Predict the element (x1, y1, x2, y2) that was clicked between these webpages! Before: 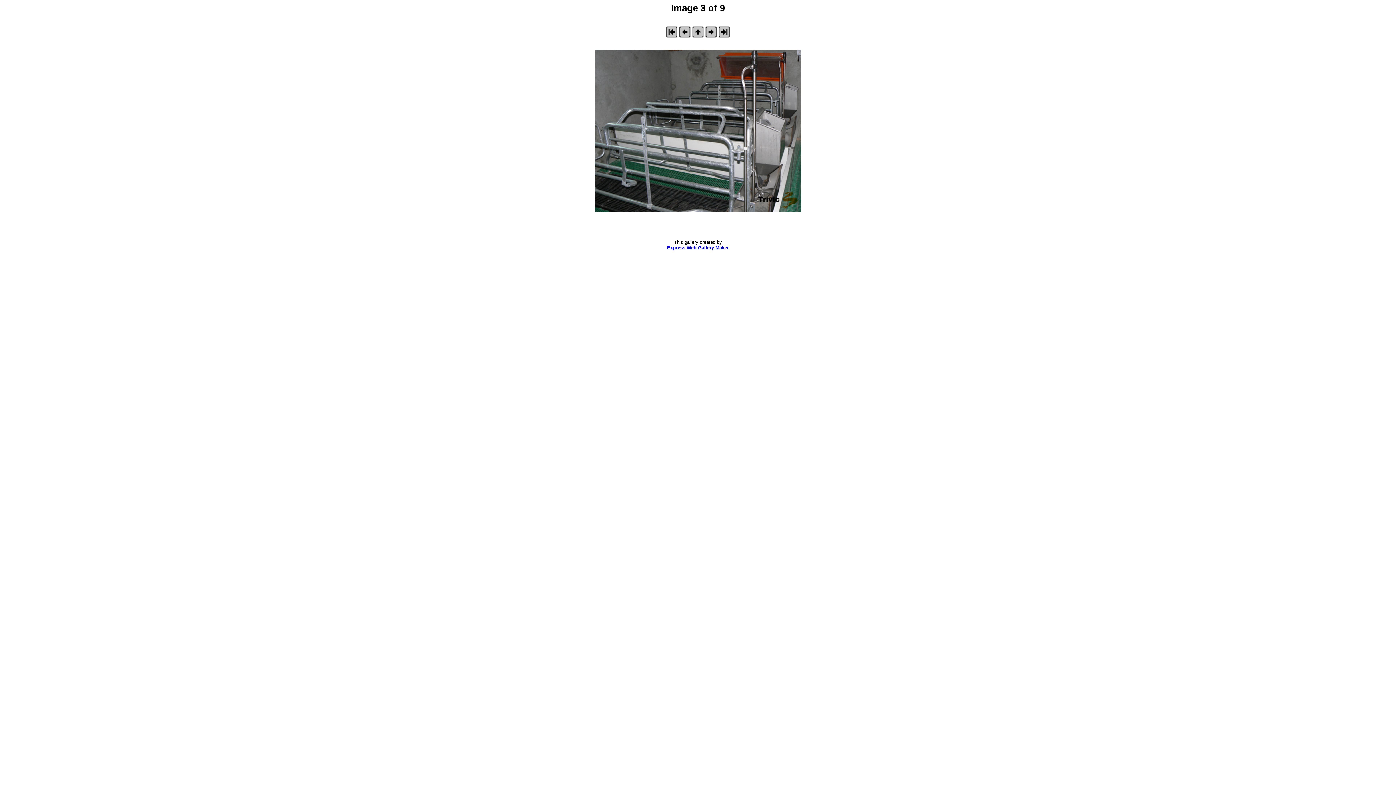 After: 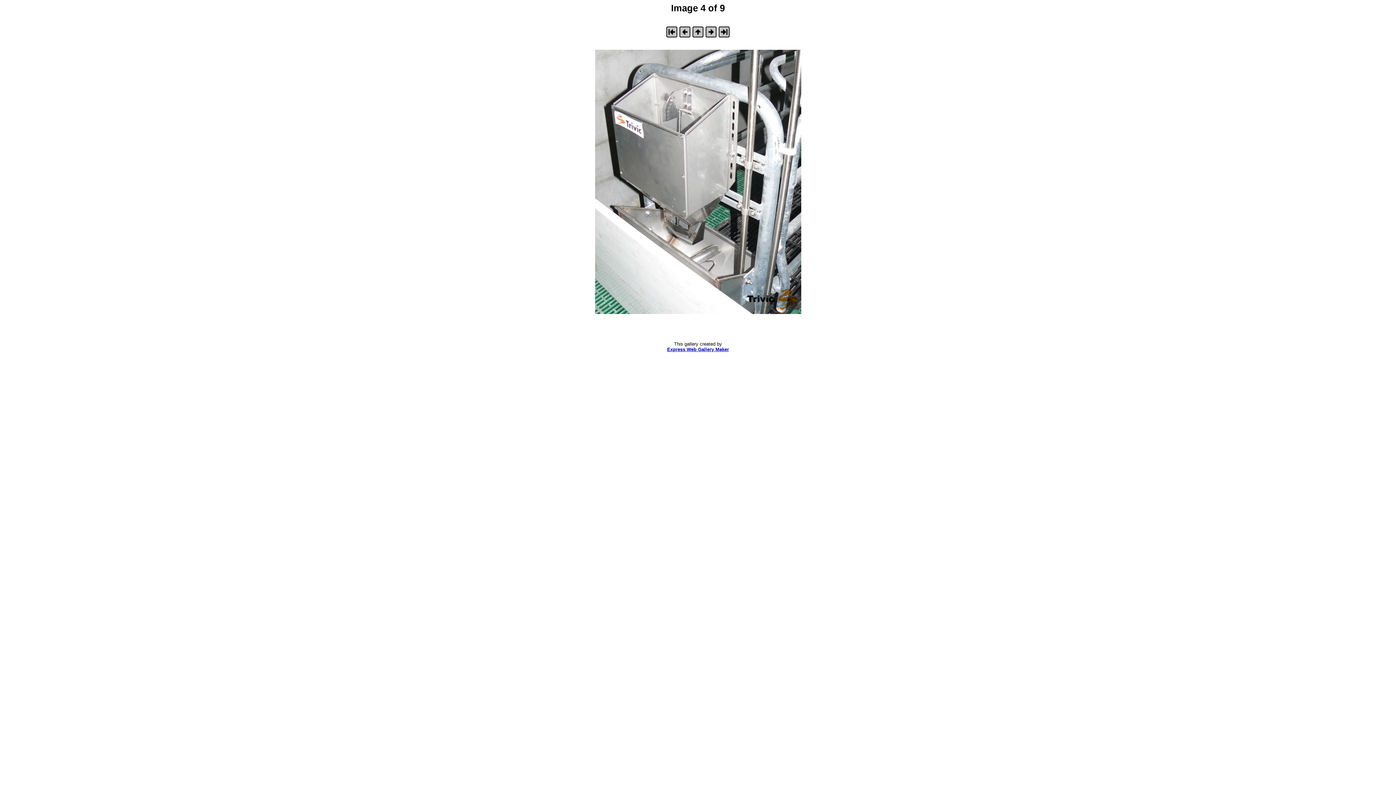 Action: bbox: (705, 33, 717, 38)